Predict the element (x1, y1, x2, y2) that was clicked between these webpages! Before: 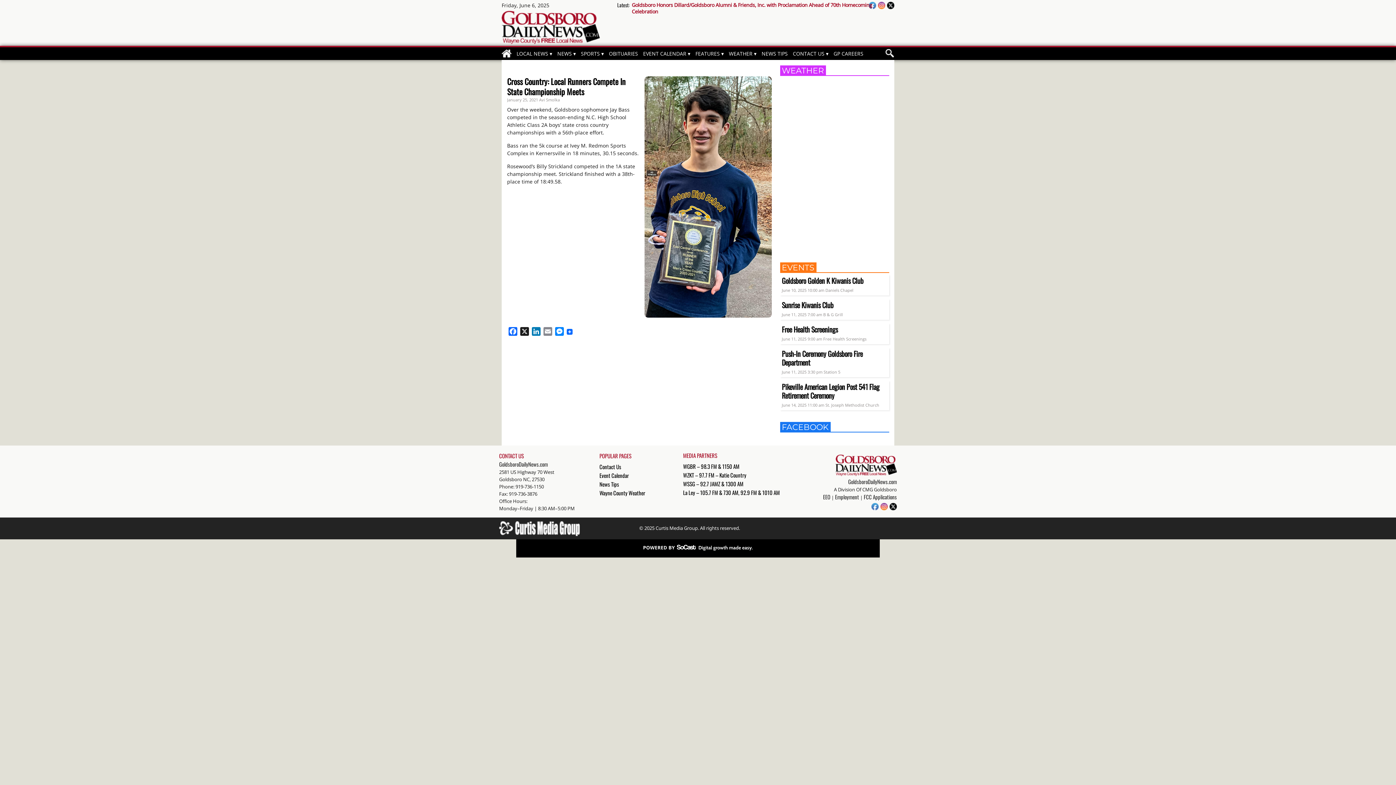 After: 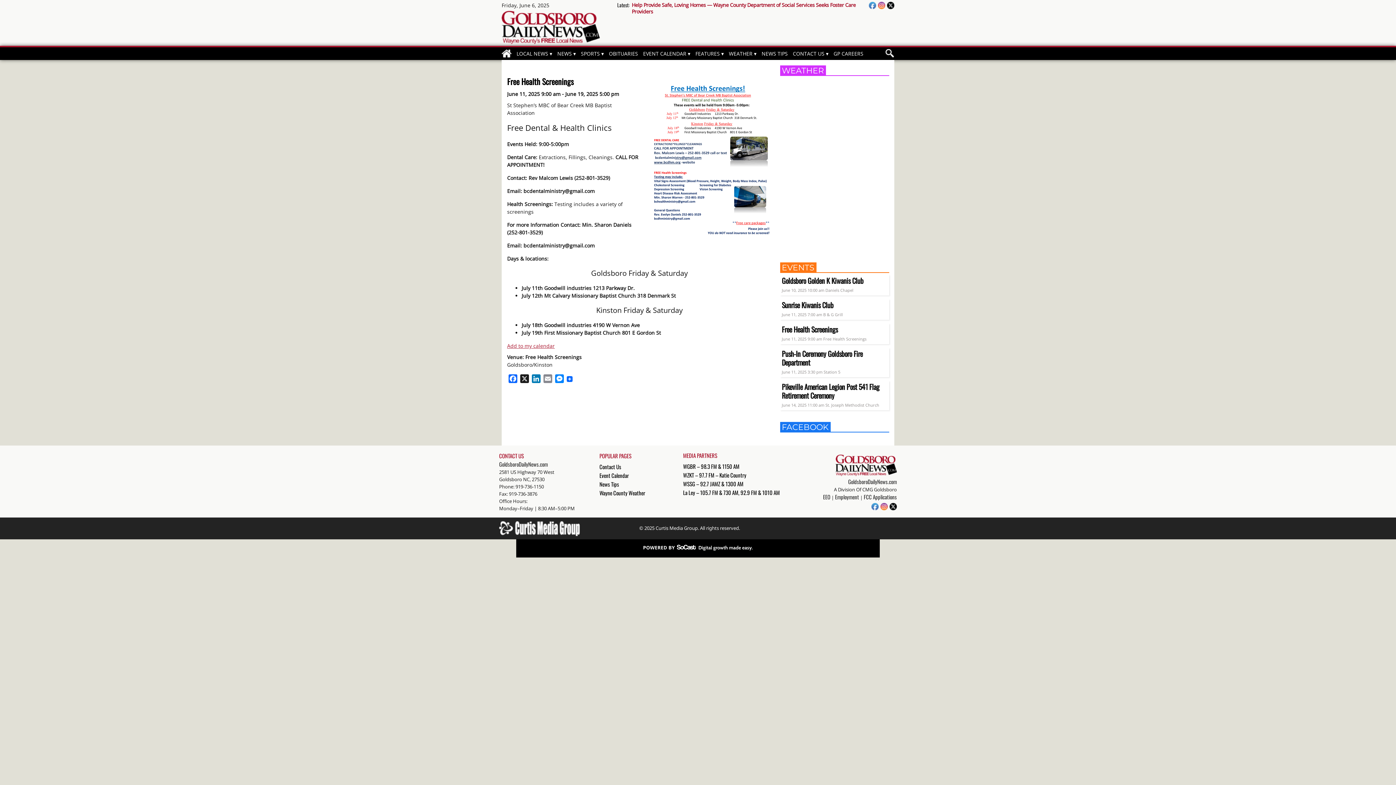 Action: bbox: (782, 324, 838, 334) label: Free Health Screenings